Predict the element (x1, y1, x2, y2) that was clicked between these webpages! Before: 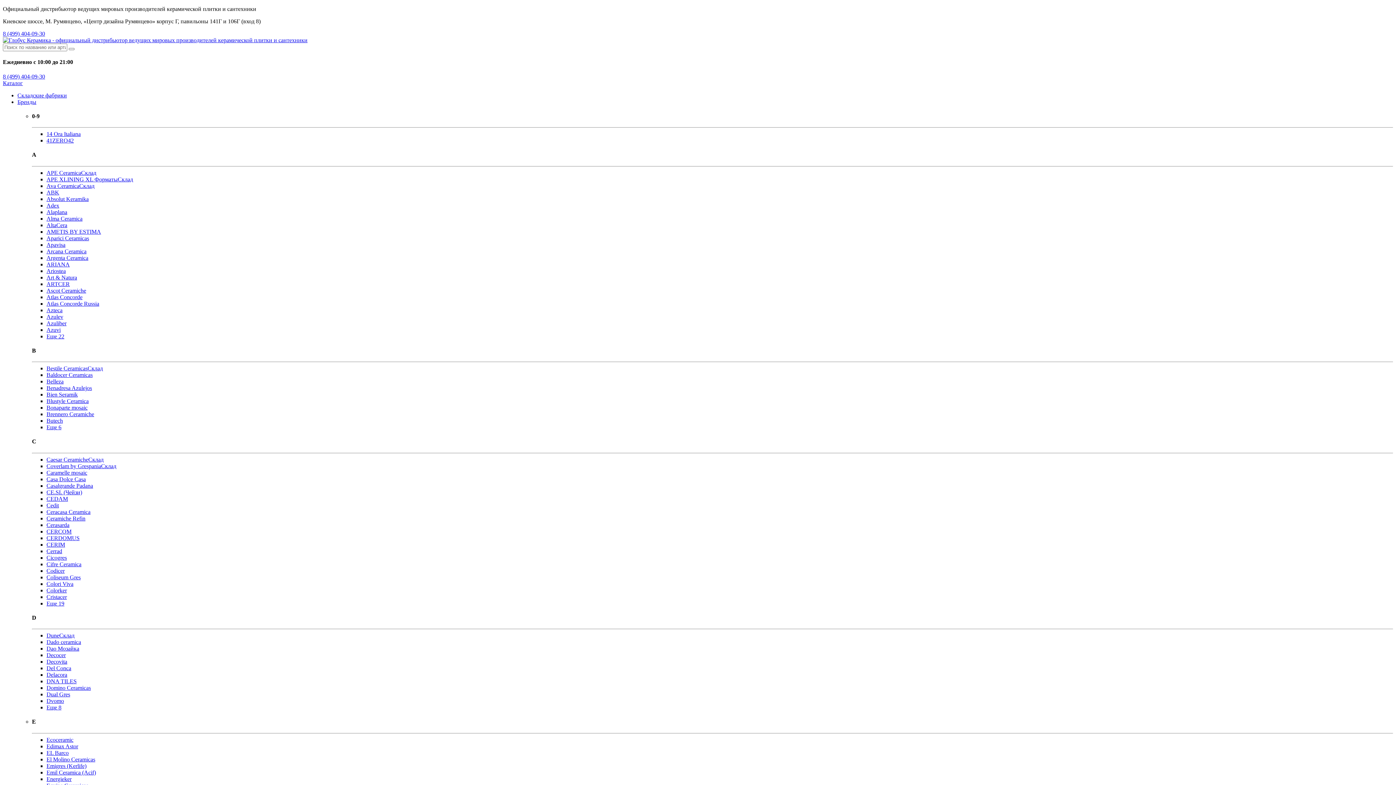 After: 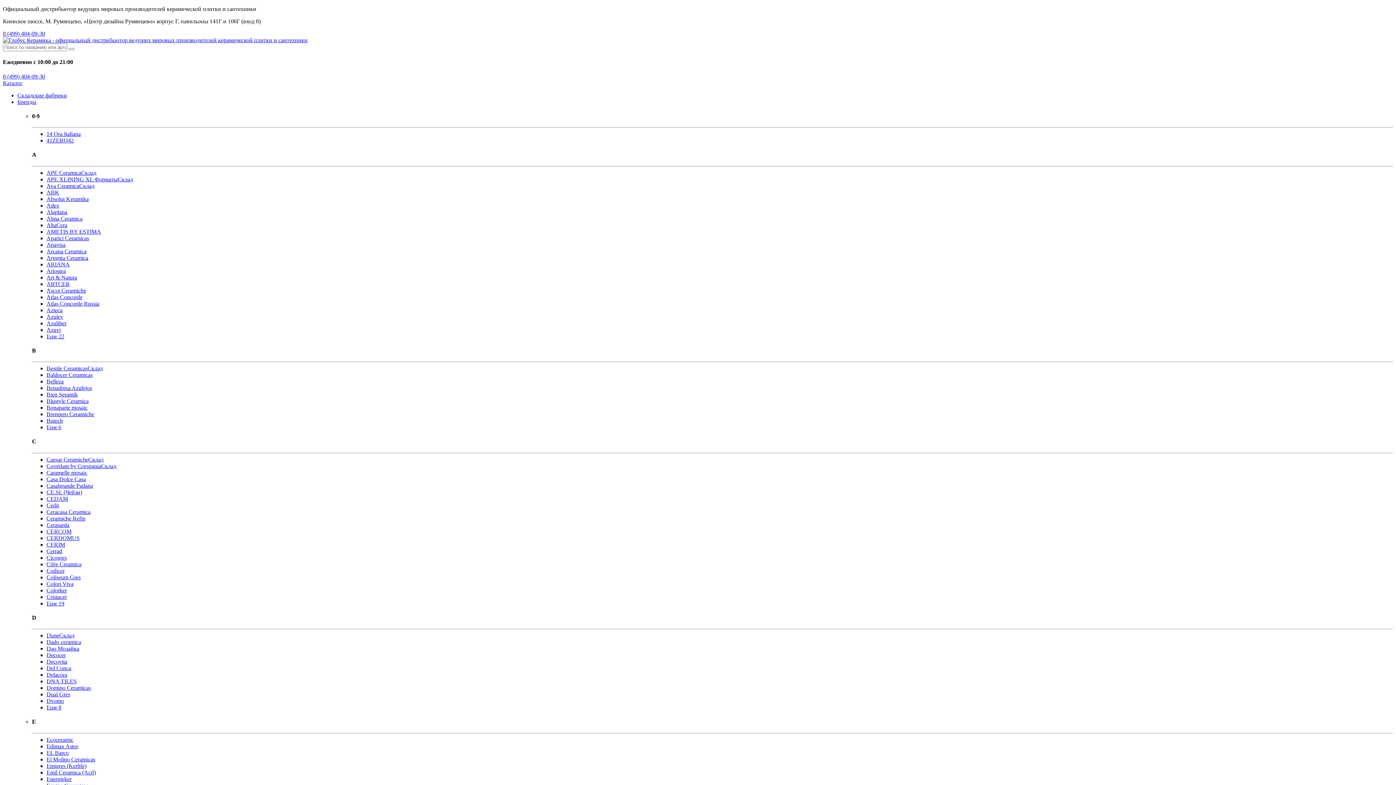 Action: label: Emil Ceramica (Acif) bbox: (46, 769, 96, 775)